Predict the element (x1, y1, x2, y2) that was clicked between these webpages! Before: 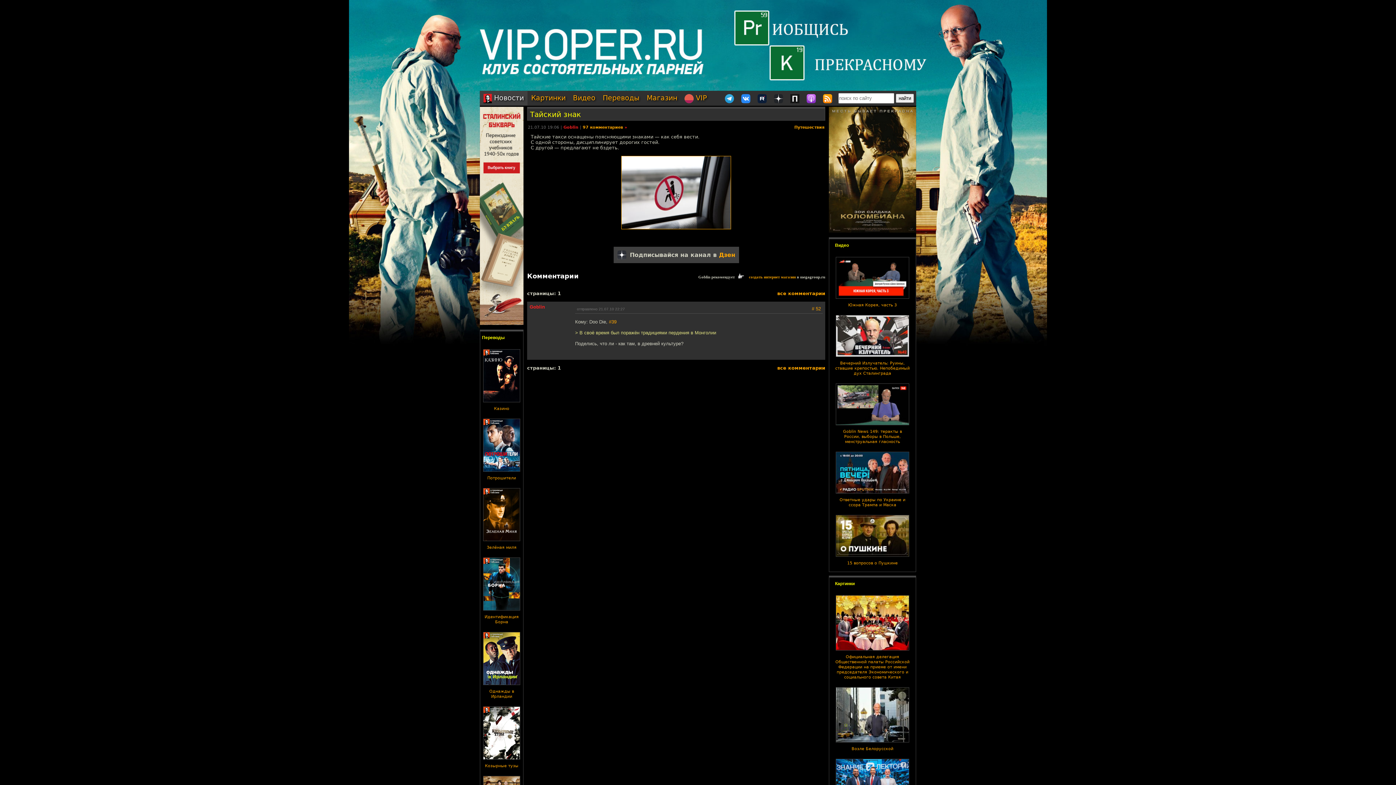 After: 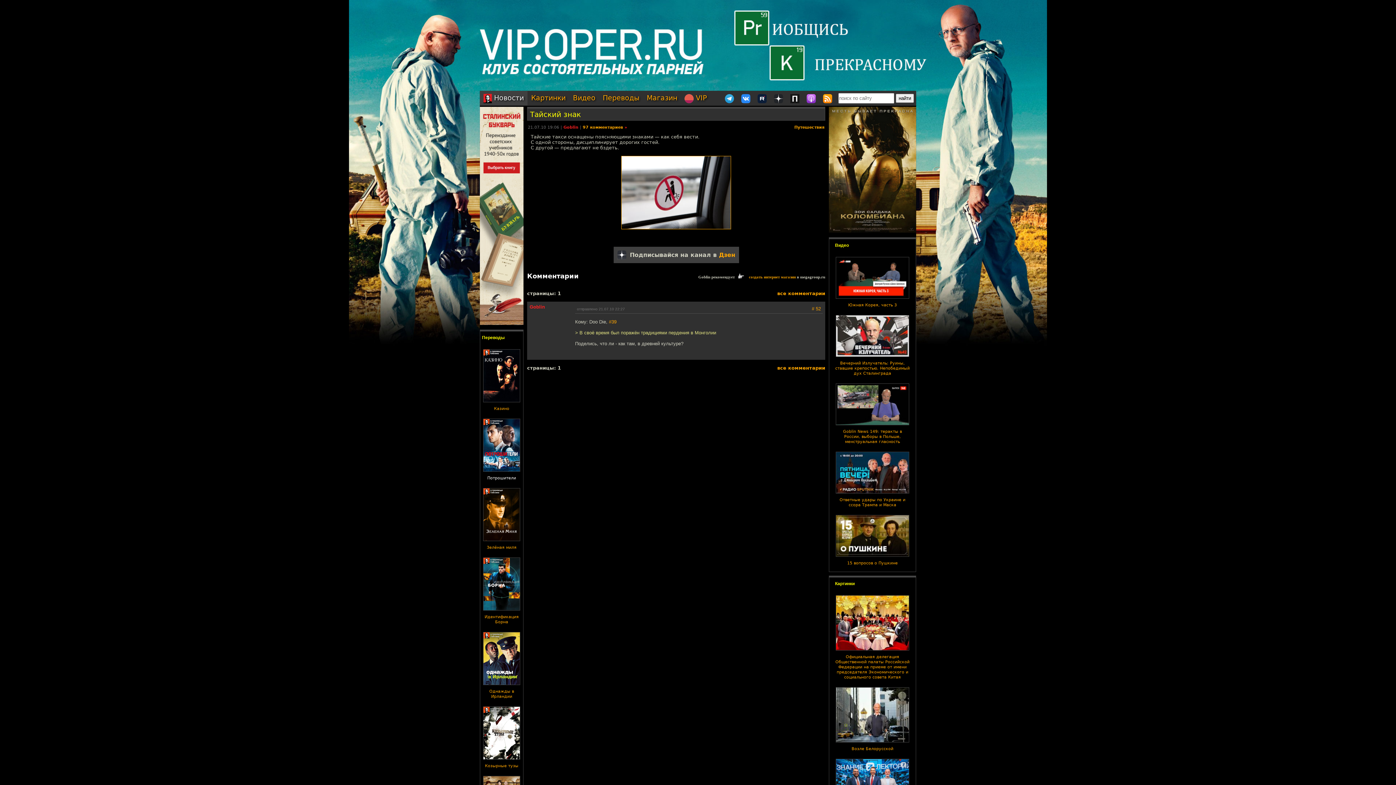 Action: bbox: (487, 476, 516, 480) label: Потрошители